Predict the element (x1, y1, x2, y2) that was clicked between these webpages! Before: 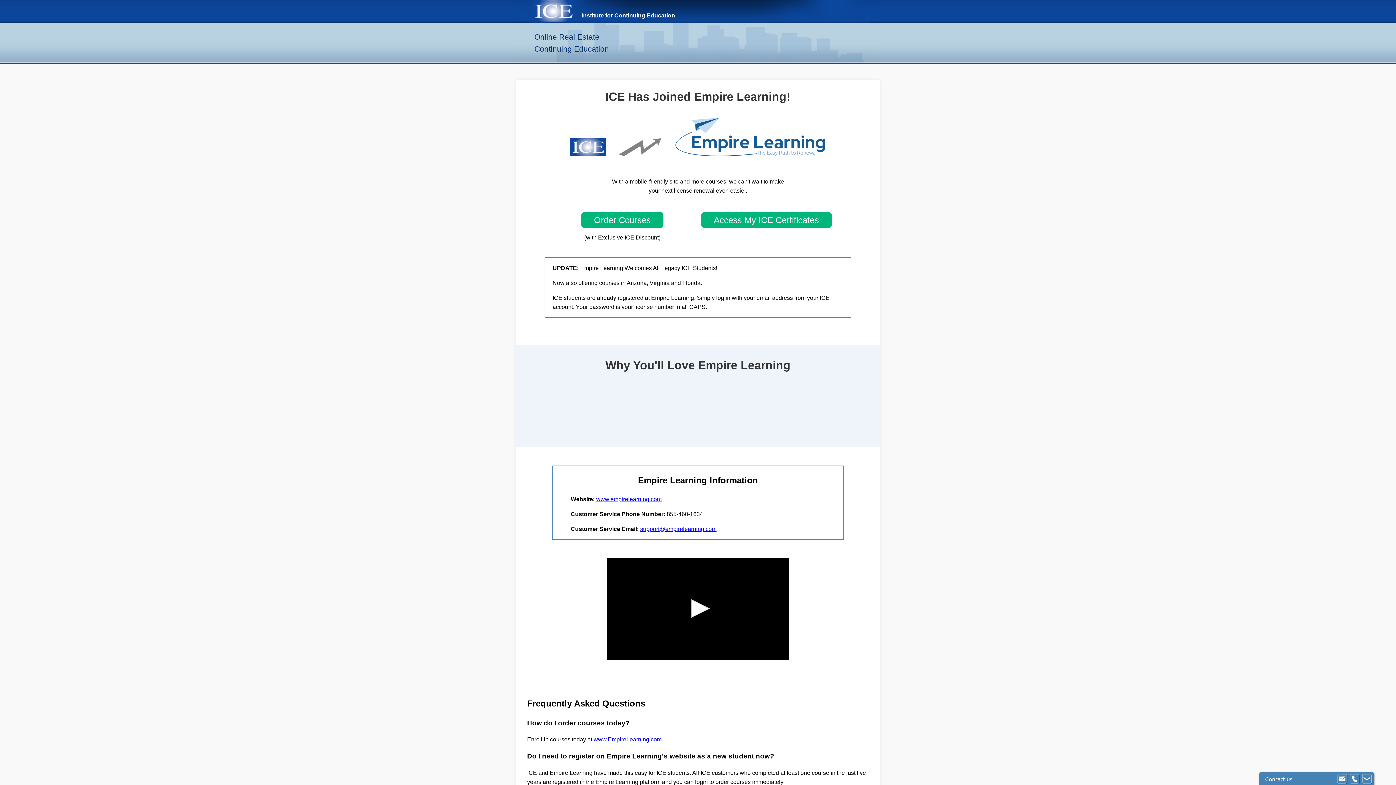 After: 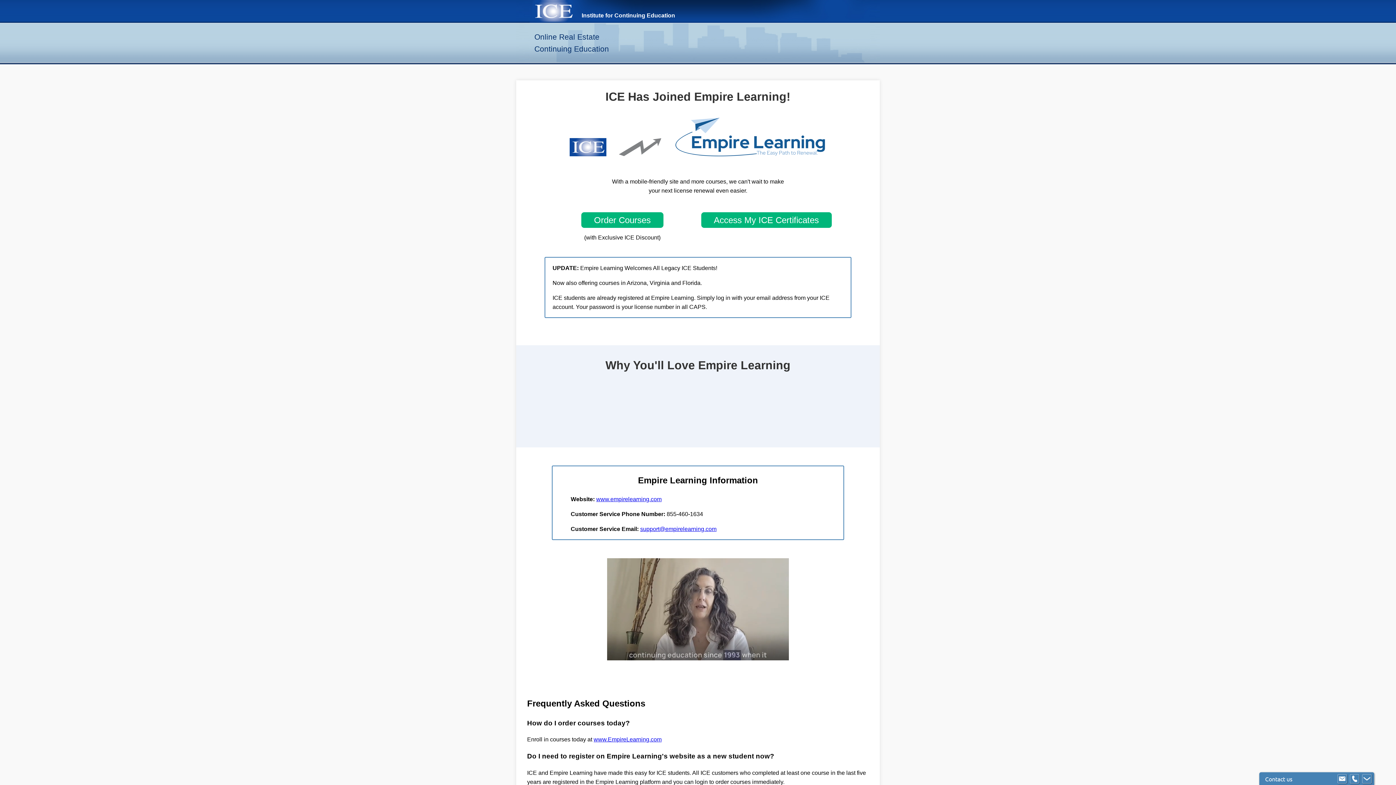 Action: label: Play bbox: (684, 594, 712, 622)